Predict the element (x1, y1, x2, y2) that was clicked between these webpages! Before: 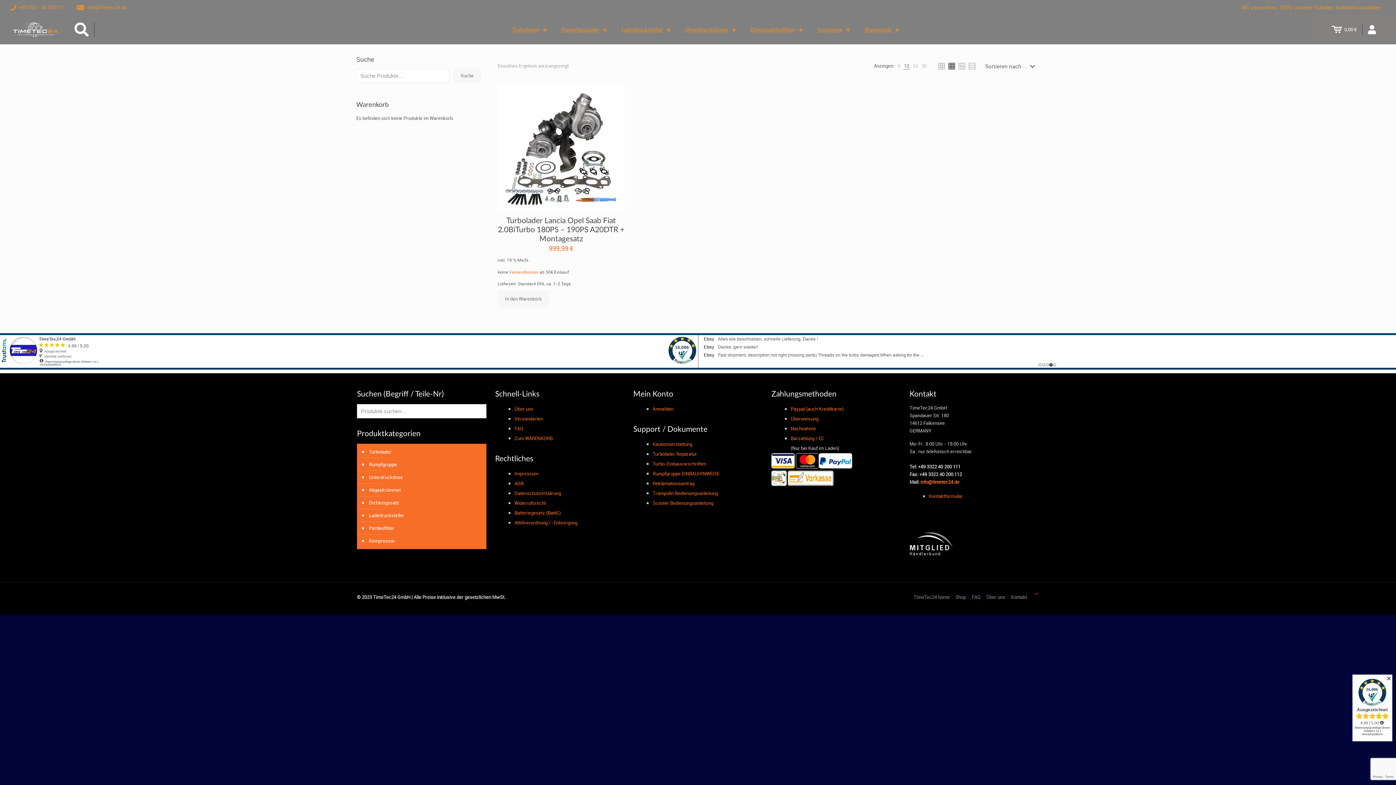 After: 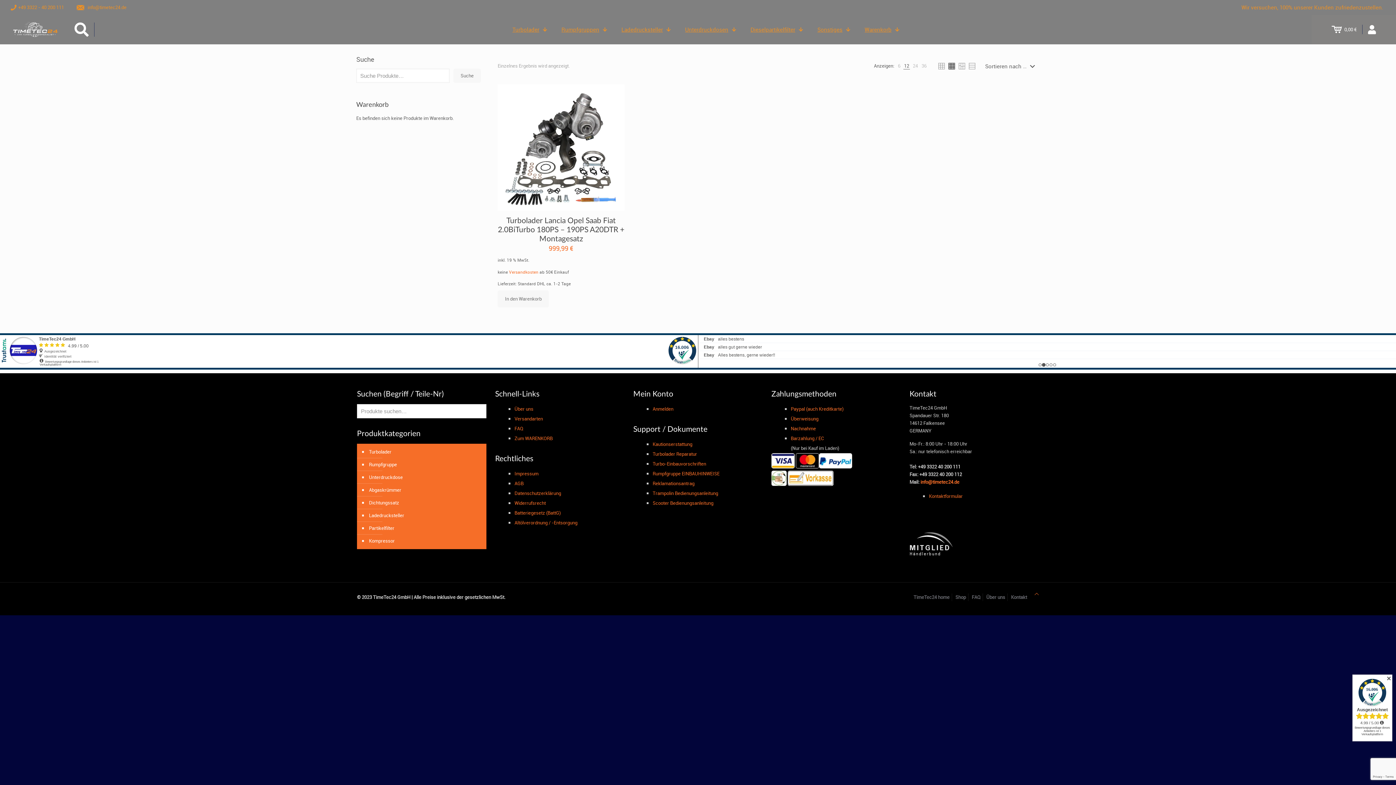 Action: label: 

 bbox: (909, 511, 953, 517)